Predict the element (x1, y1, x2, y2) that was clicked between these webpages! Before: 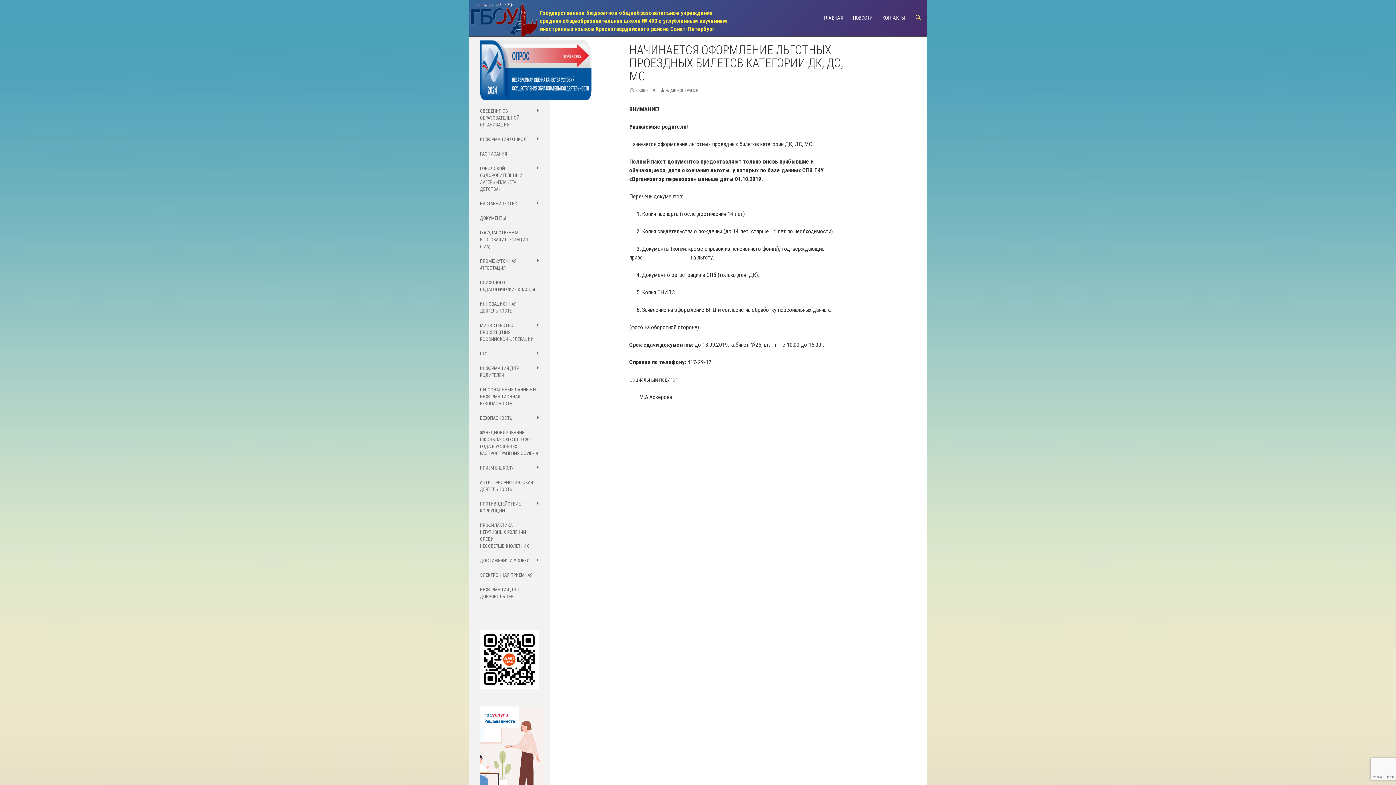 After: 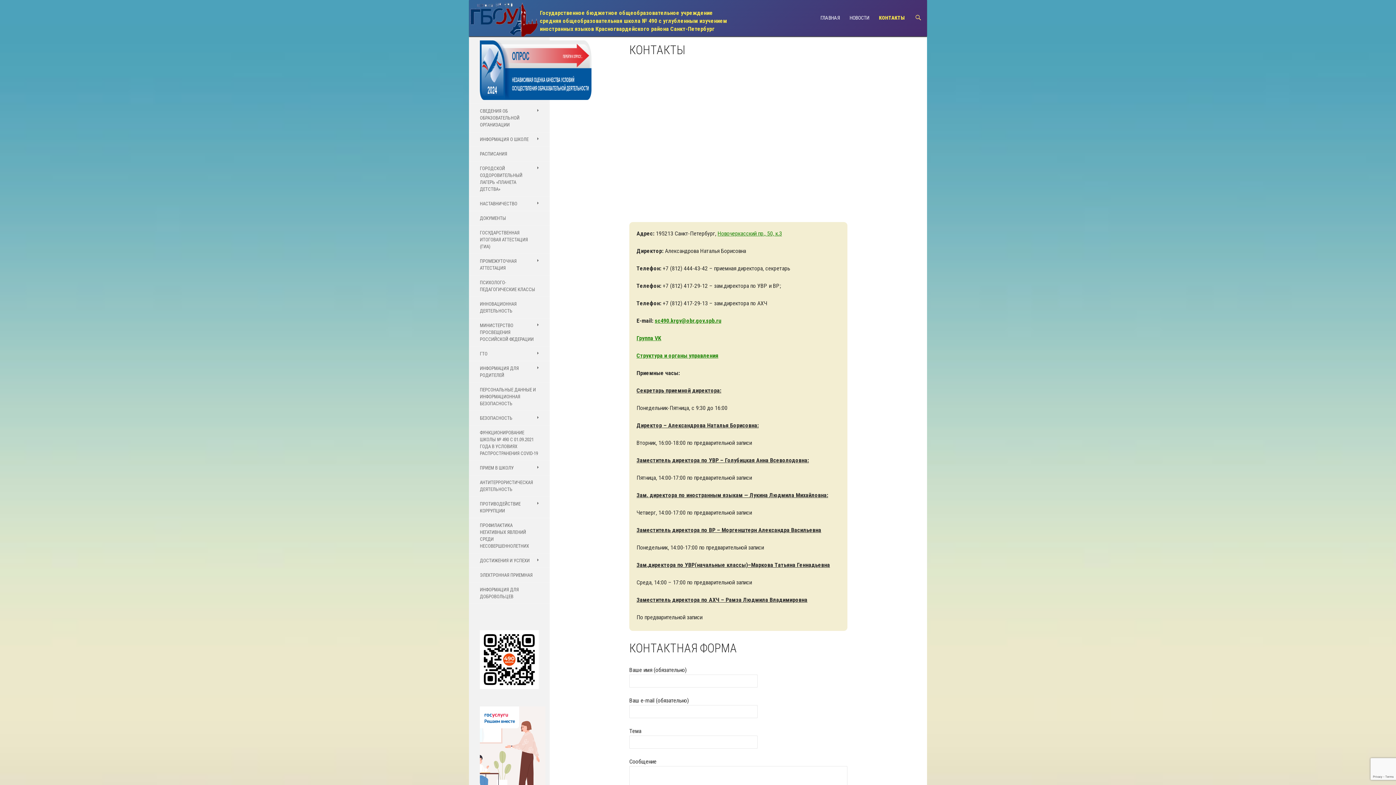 Action: bbox: (878, 9, 909, 26) label: КОНТАКТЫ